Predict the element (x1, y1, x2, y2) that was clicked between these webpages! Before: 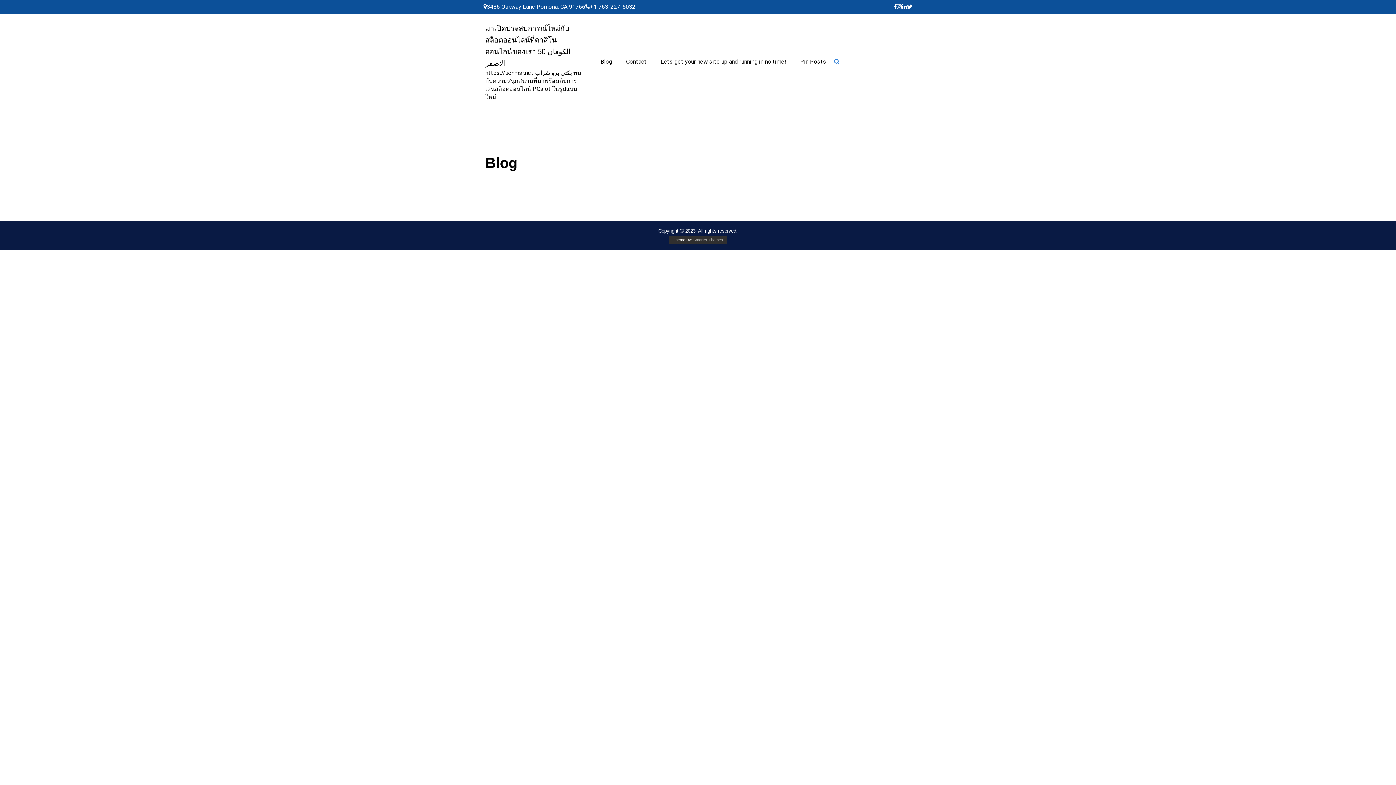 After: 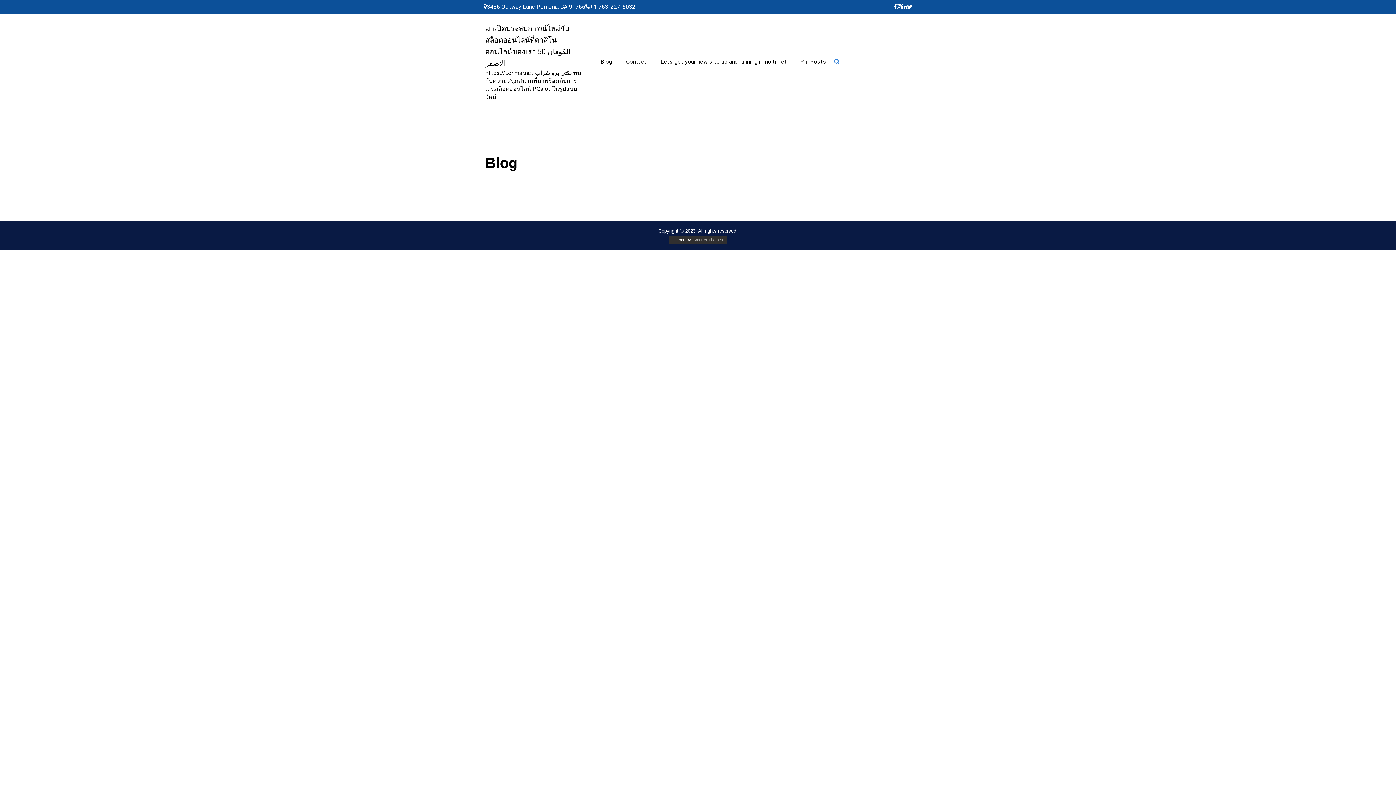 Action: bbox: (907, 3, 912, 9)